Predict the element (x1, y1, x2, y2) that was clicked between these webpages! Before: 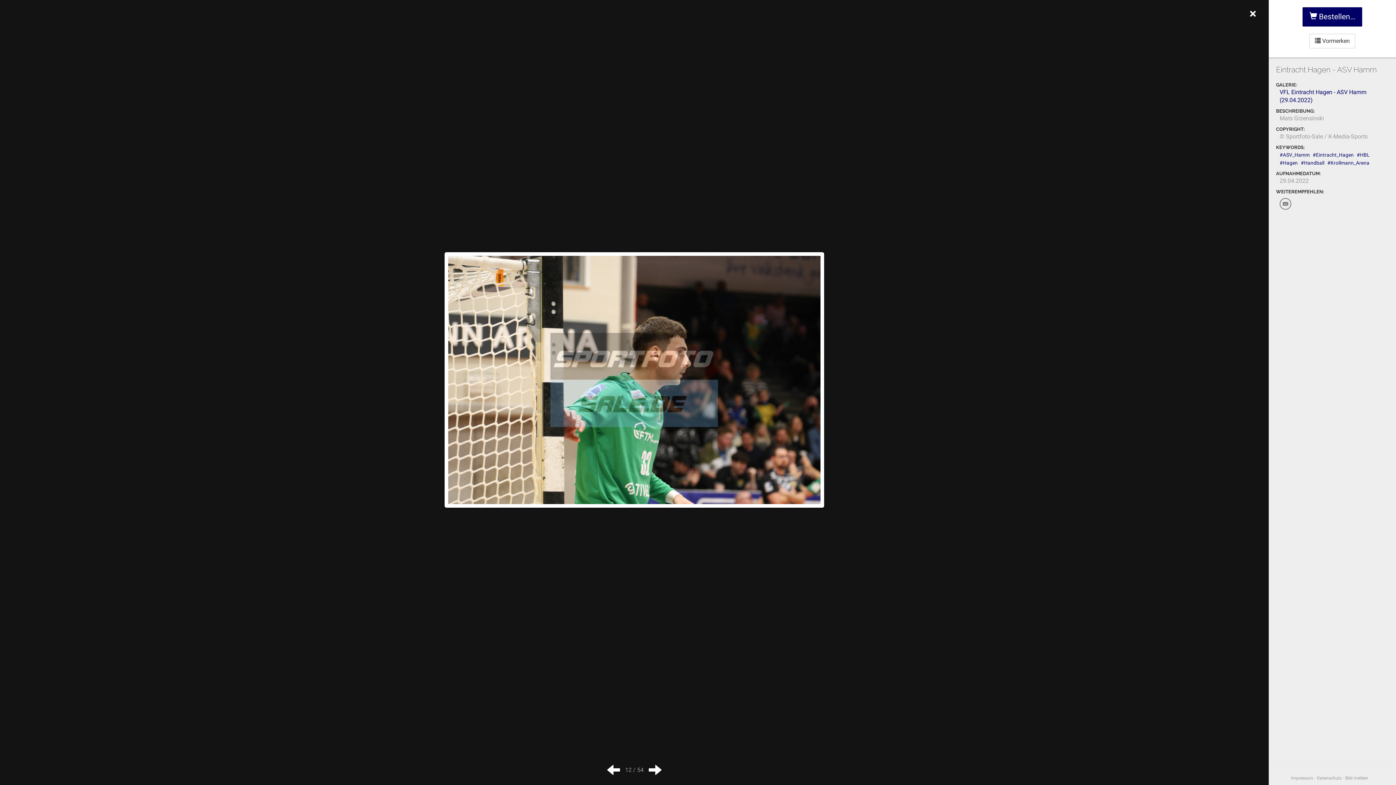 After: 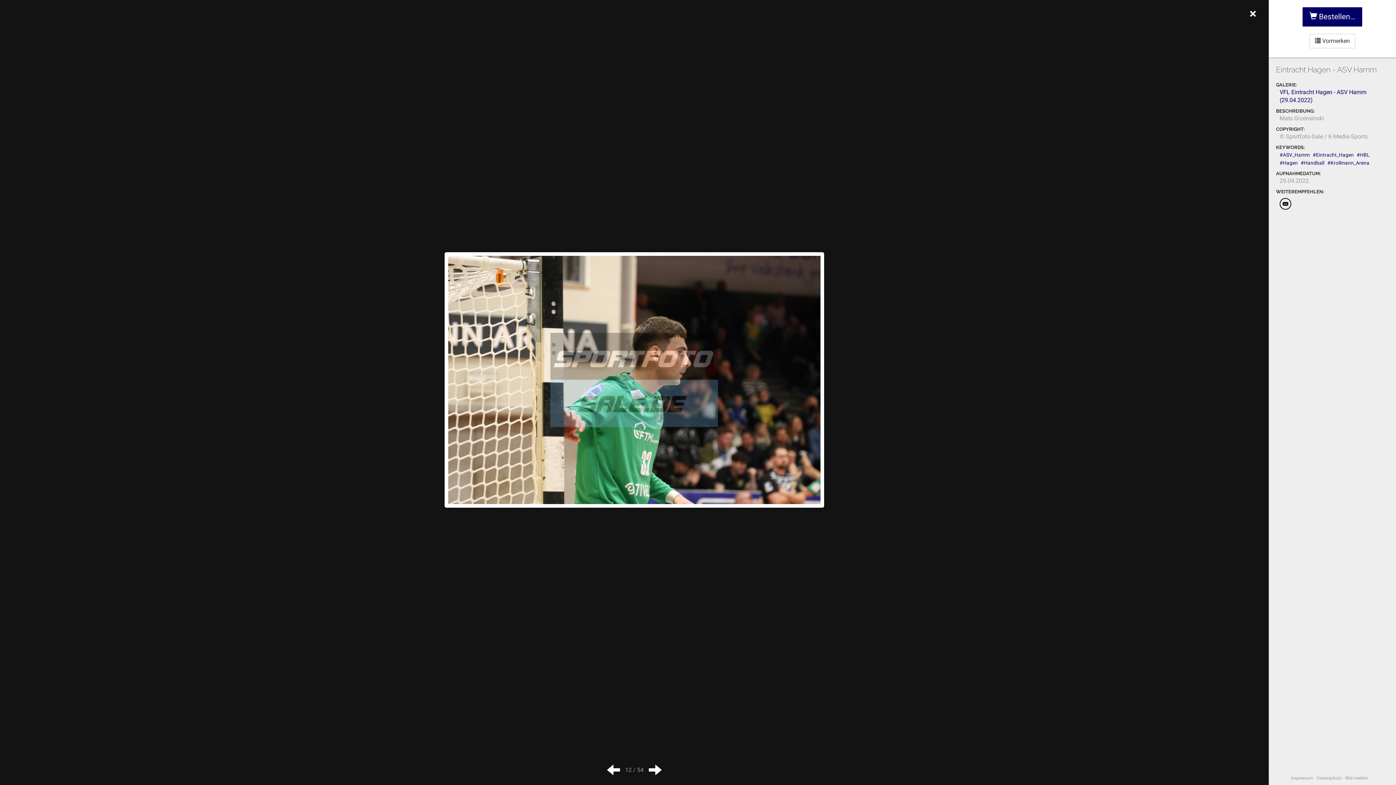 Action: bbox: (1280, 198, 1291, 209)